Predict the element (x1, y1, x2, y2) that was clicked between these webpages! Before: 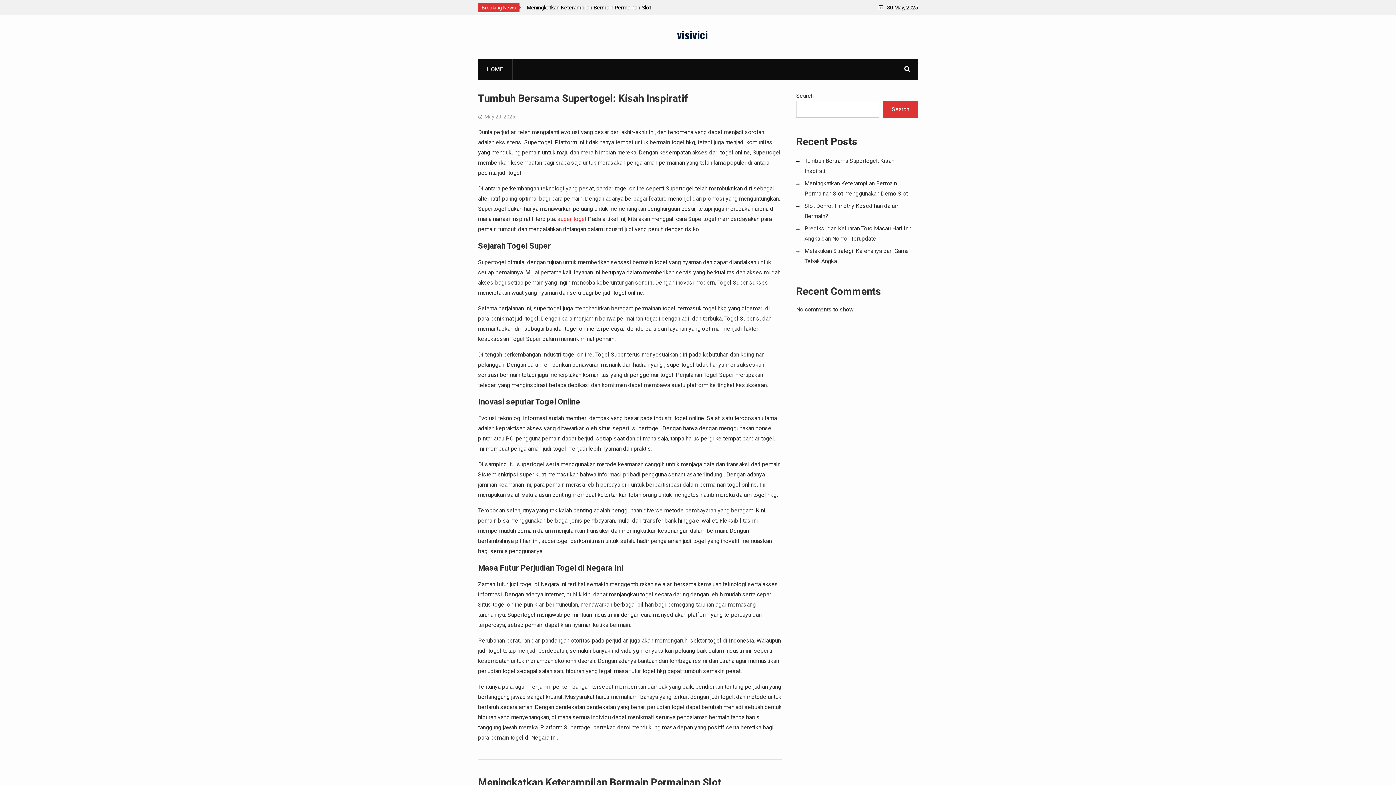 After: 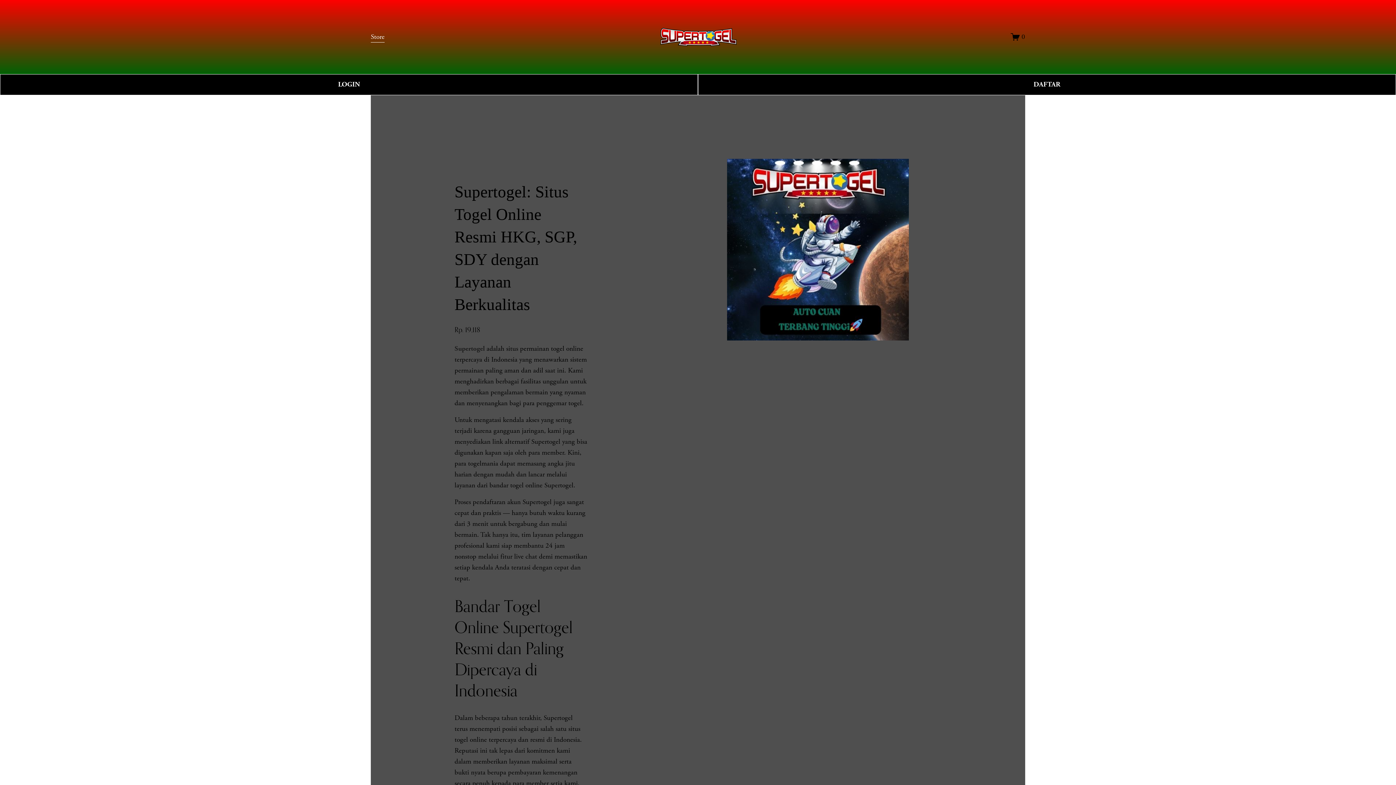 Action: bbox: (557, 215, 586, 222) label: super togel